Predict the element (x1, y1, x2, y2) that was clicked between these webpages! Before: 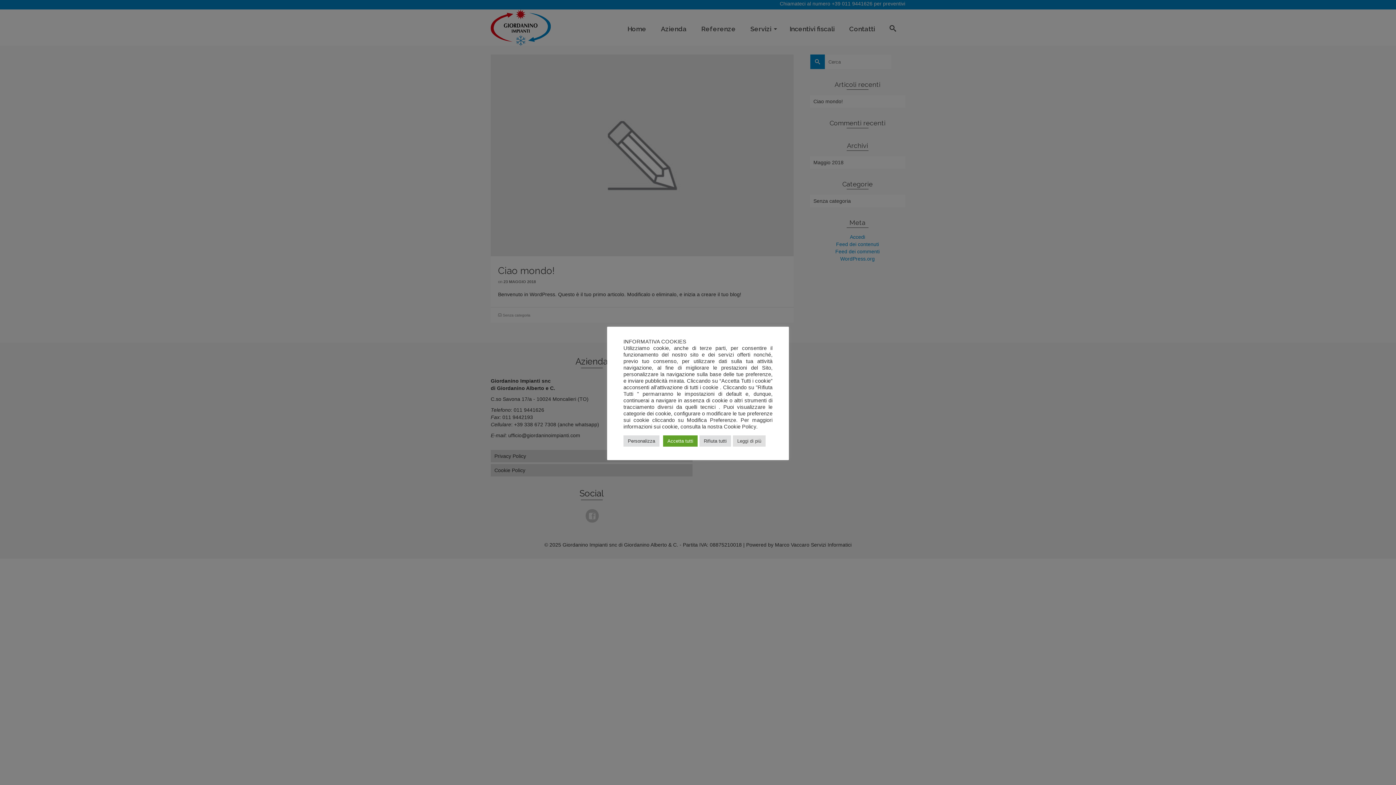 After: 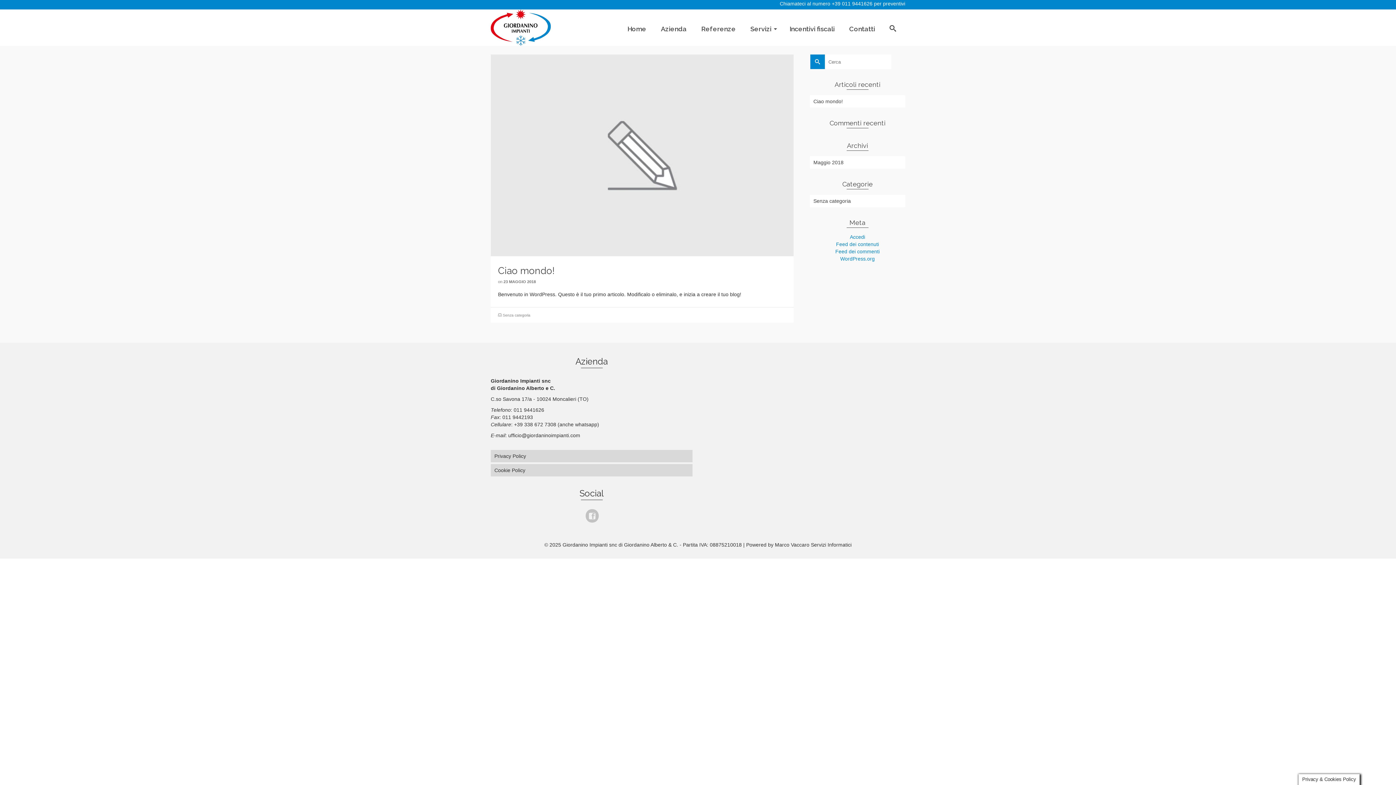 Action: label: Accetta tutti bbox: (663, 435, 697, 446)